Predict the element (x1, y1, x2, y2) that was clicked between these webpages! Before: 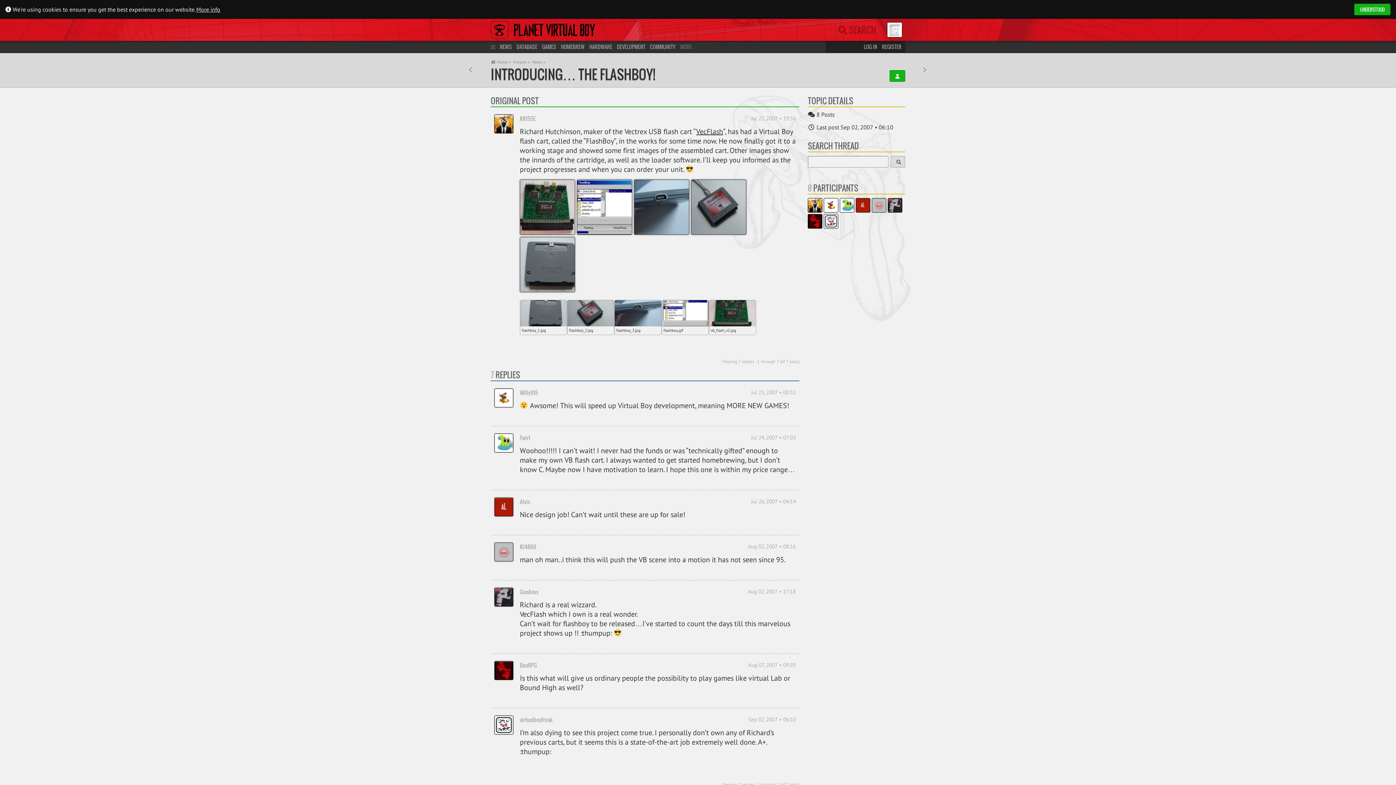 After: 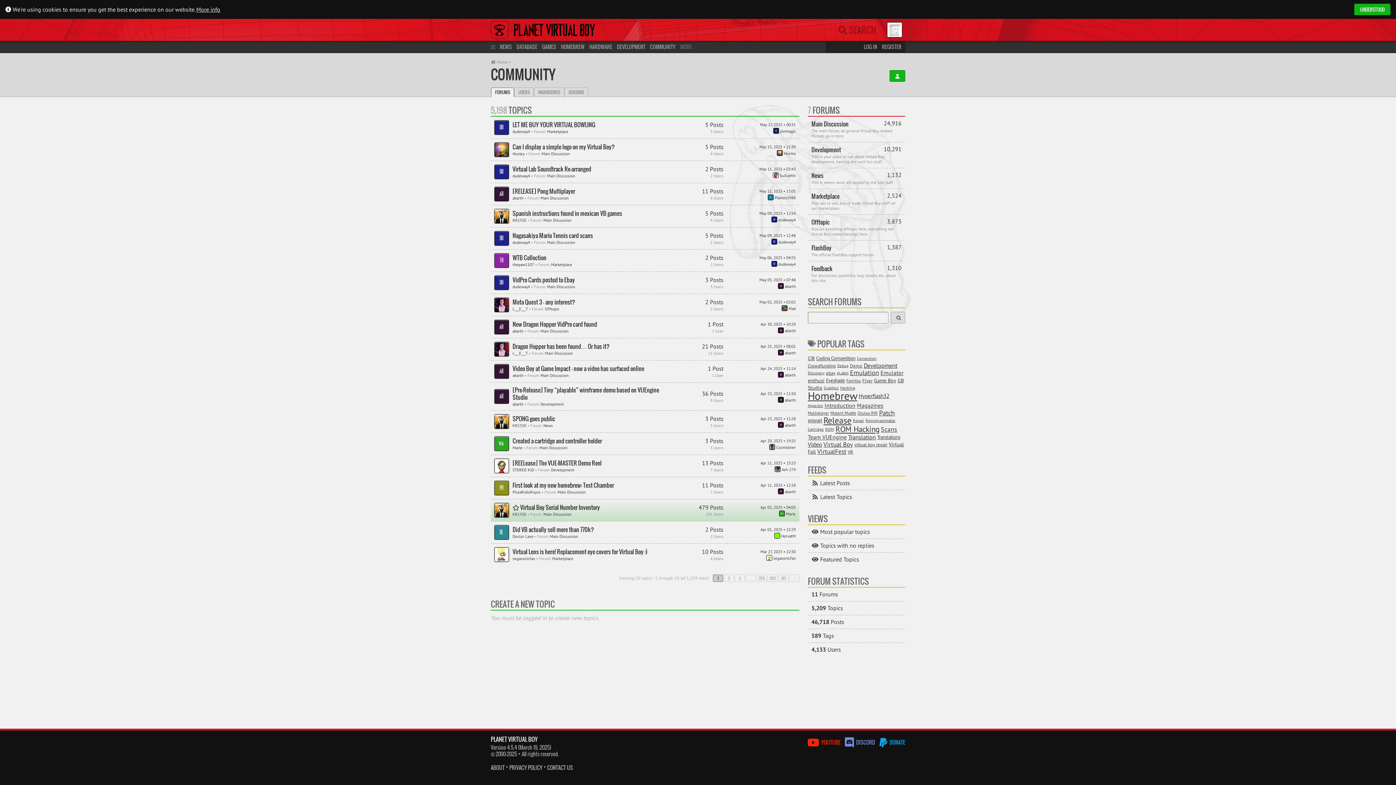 Action: label: COMMUNITY bbox: (650, 42, 679, 50)